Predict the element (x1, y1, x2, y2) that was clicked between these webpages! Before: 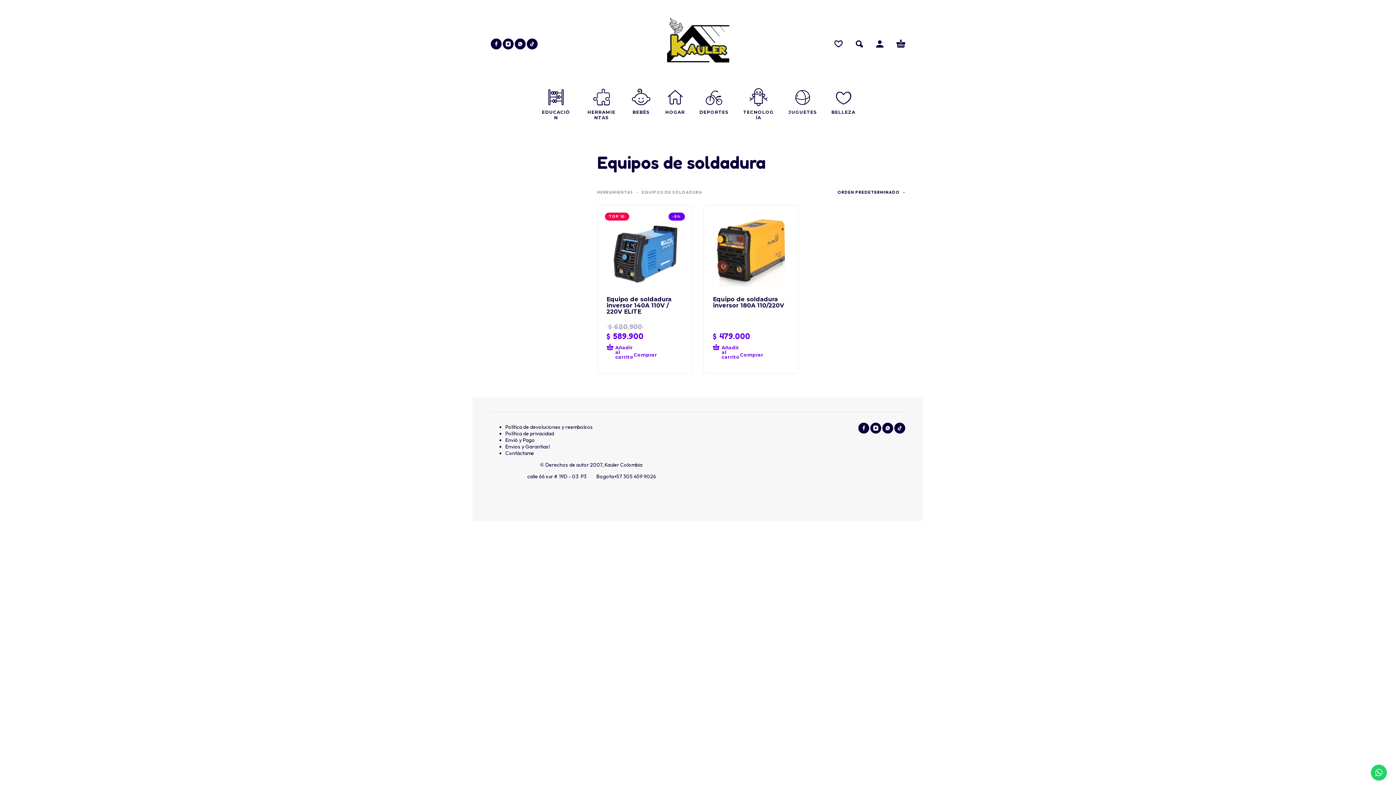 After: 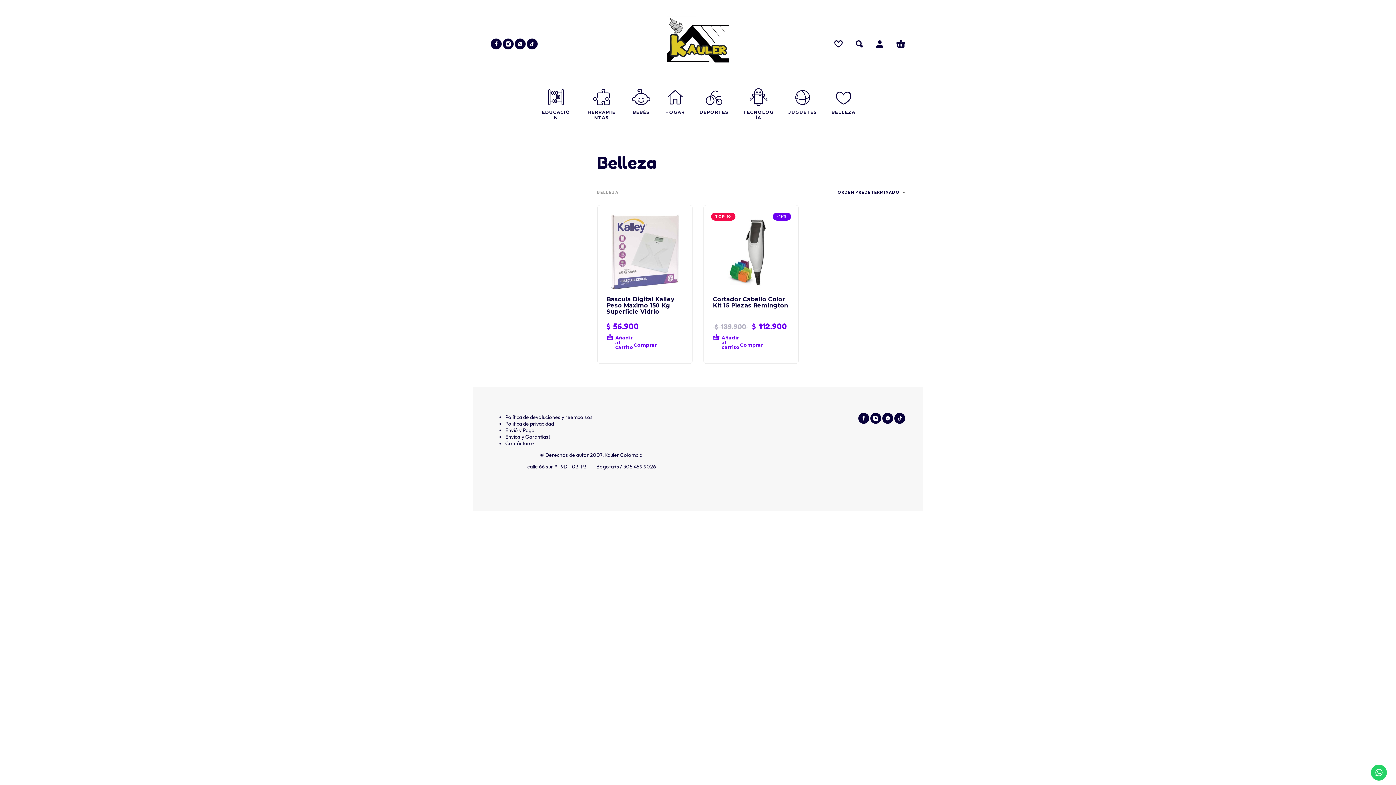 Action: bbox: (831, 101, 855, 120) label: BELLEZA